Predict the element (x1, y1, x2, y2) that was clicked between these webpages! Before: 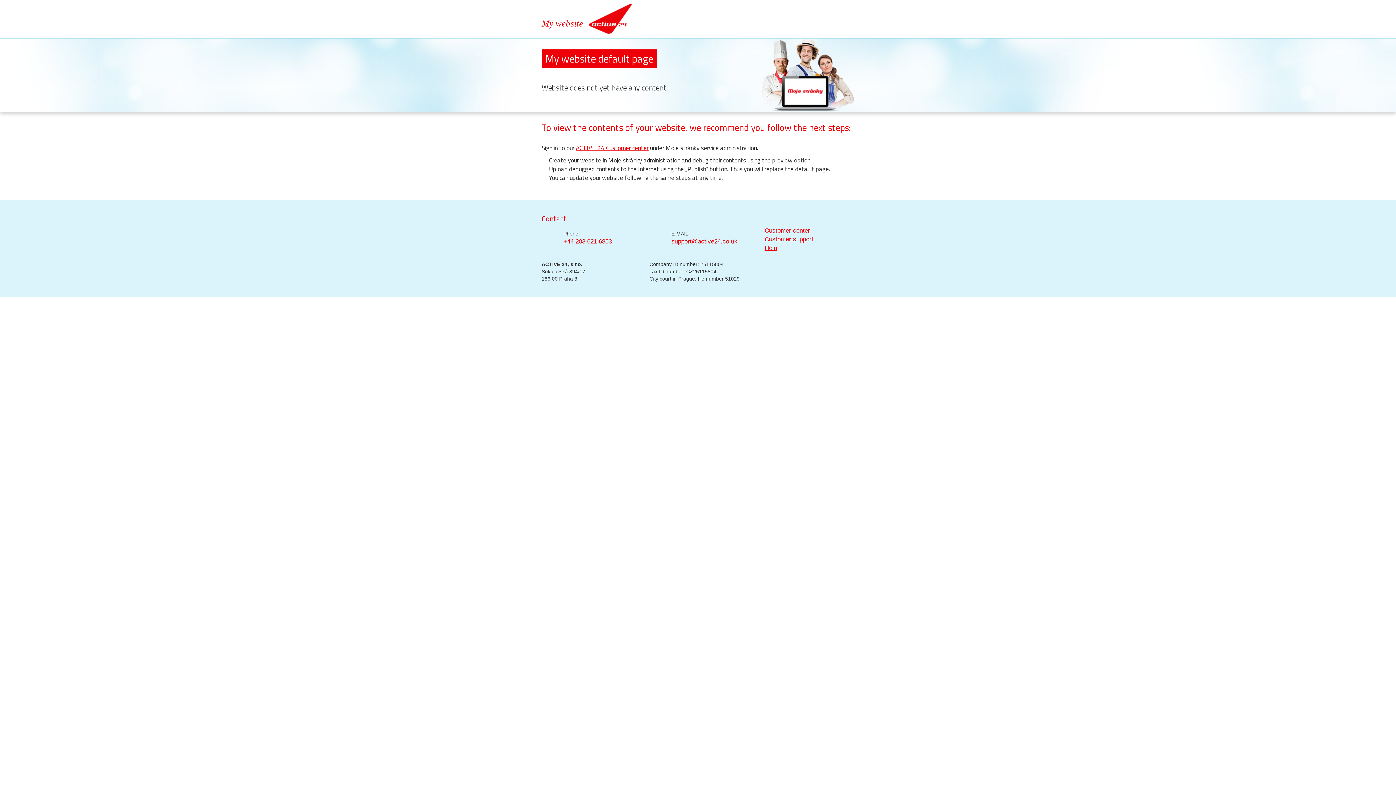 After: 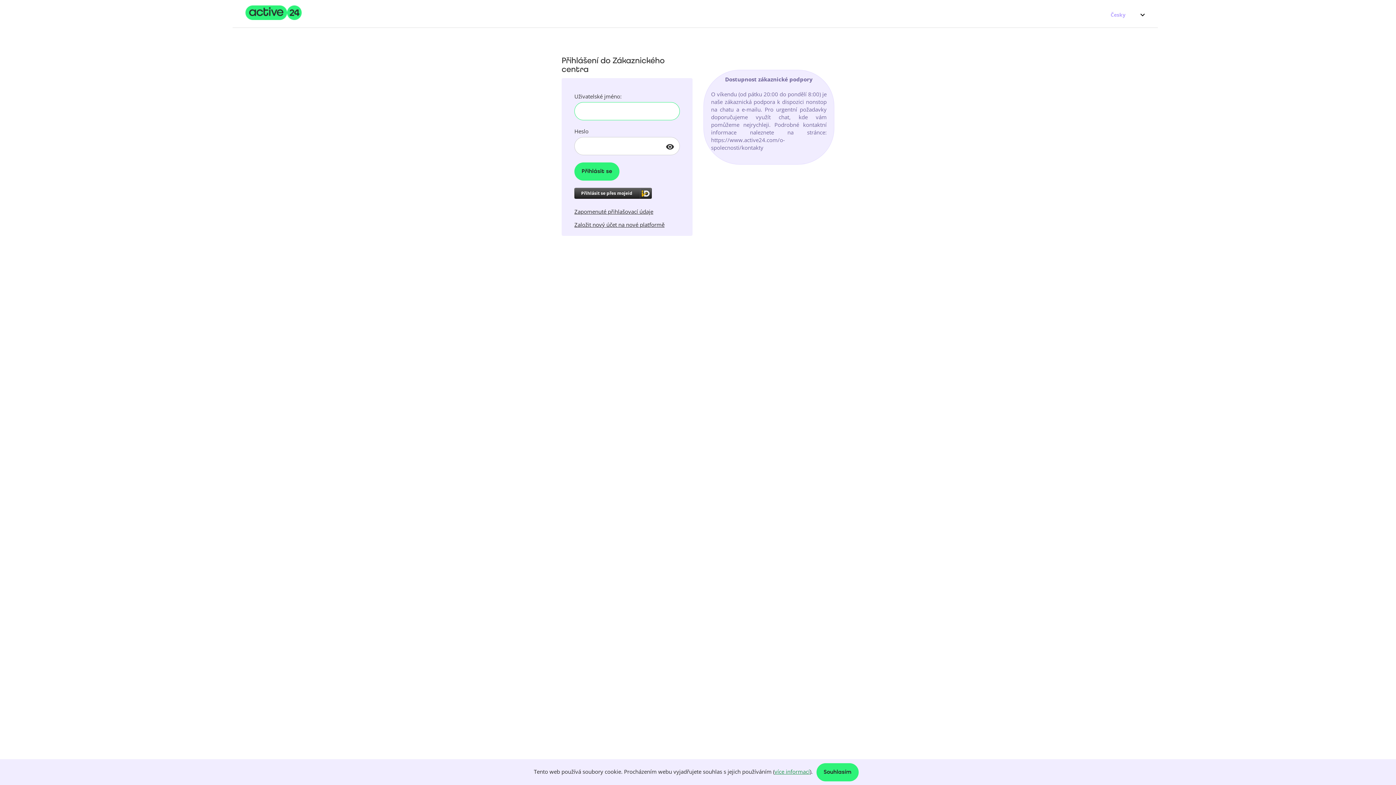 Action: label: ACTIVE 24 Customer center bbox: (576, 143, 648, 152)